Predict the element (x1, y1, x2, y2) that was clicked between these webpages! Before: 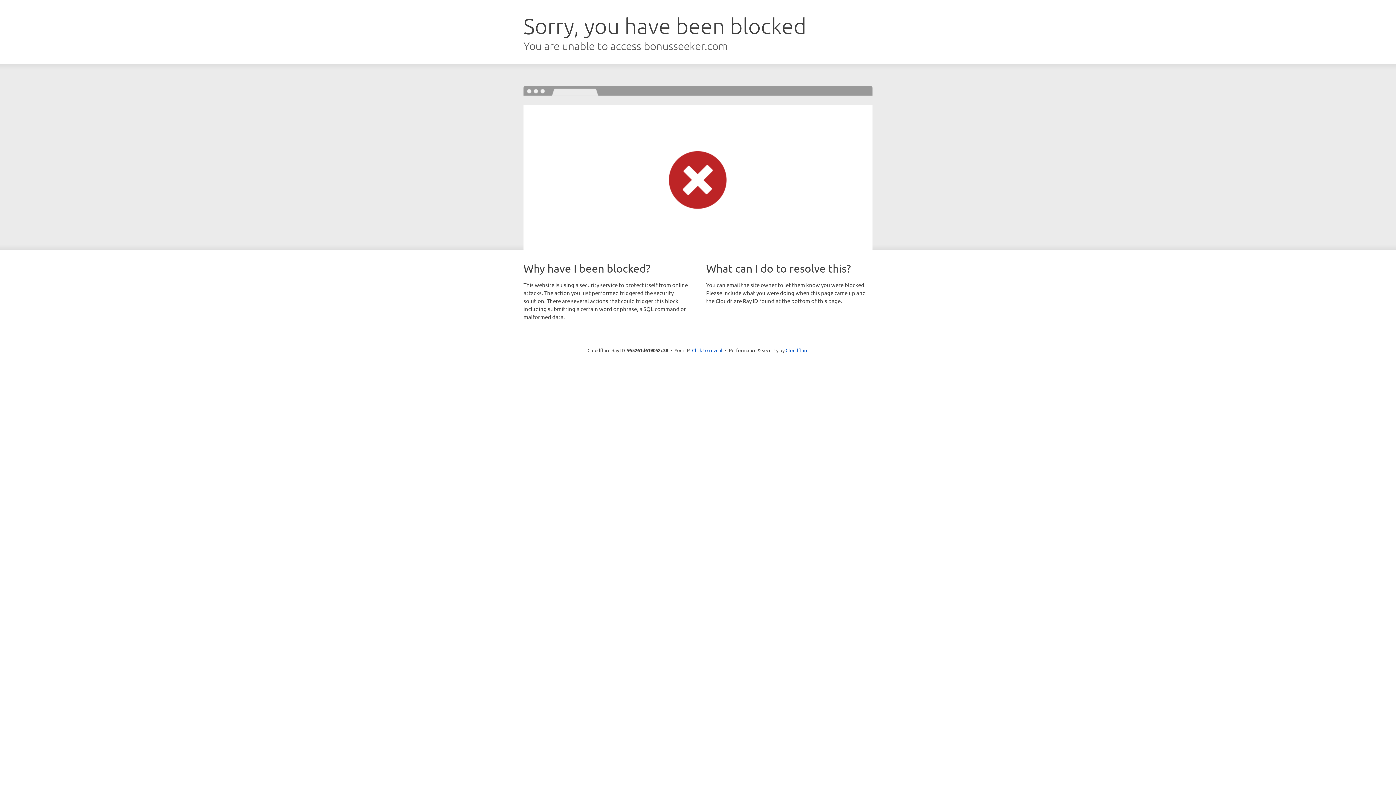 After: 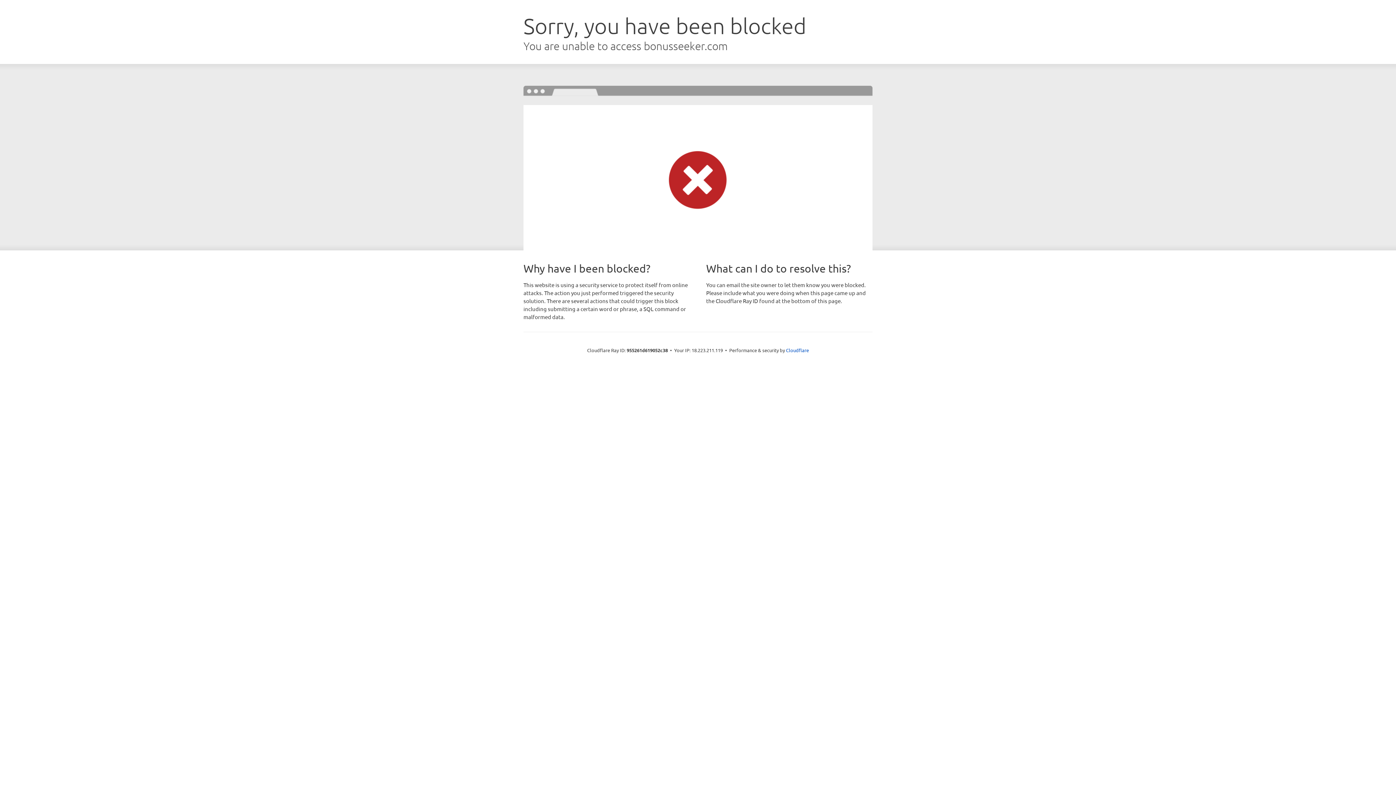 Action: label: Click to reveal bbox: (692, 346, 722, 353)